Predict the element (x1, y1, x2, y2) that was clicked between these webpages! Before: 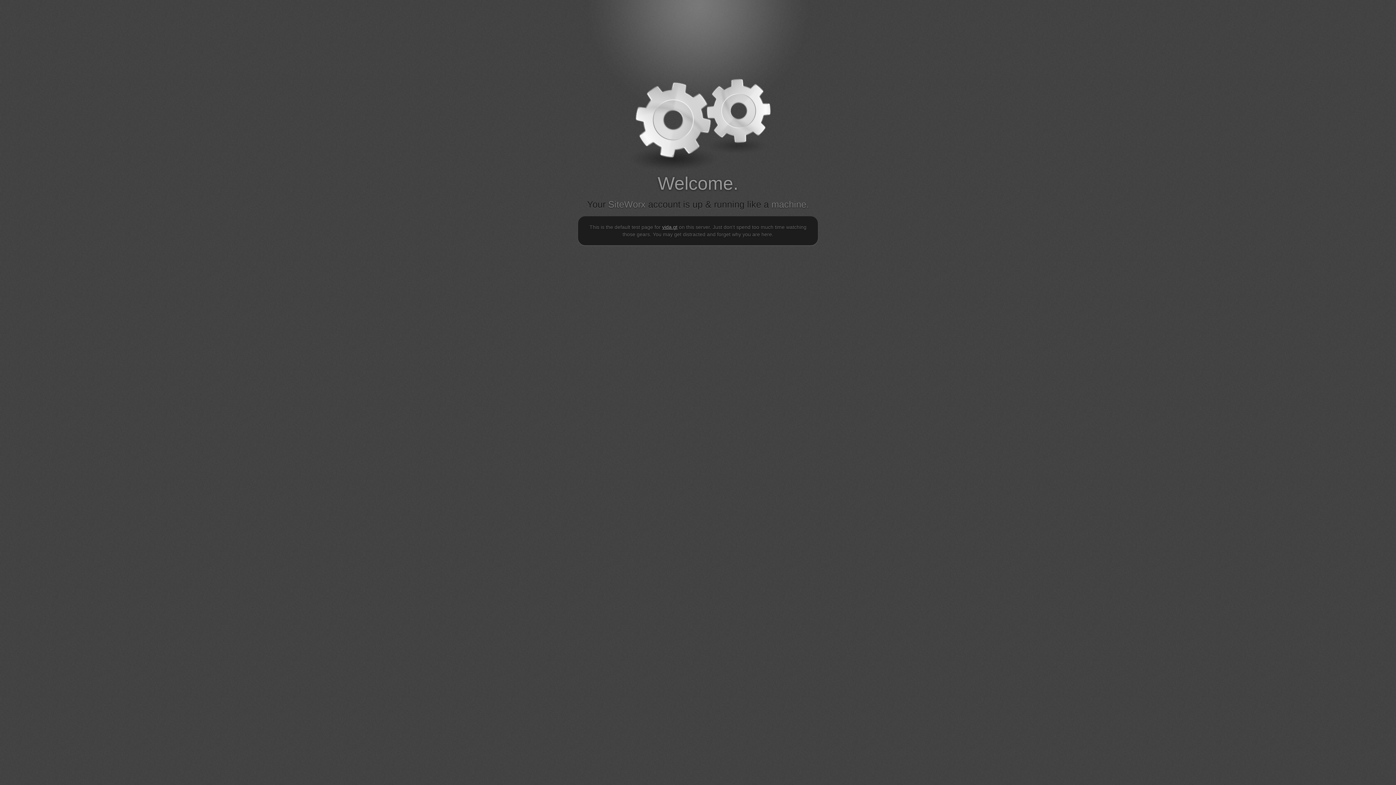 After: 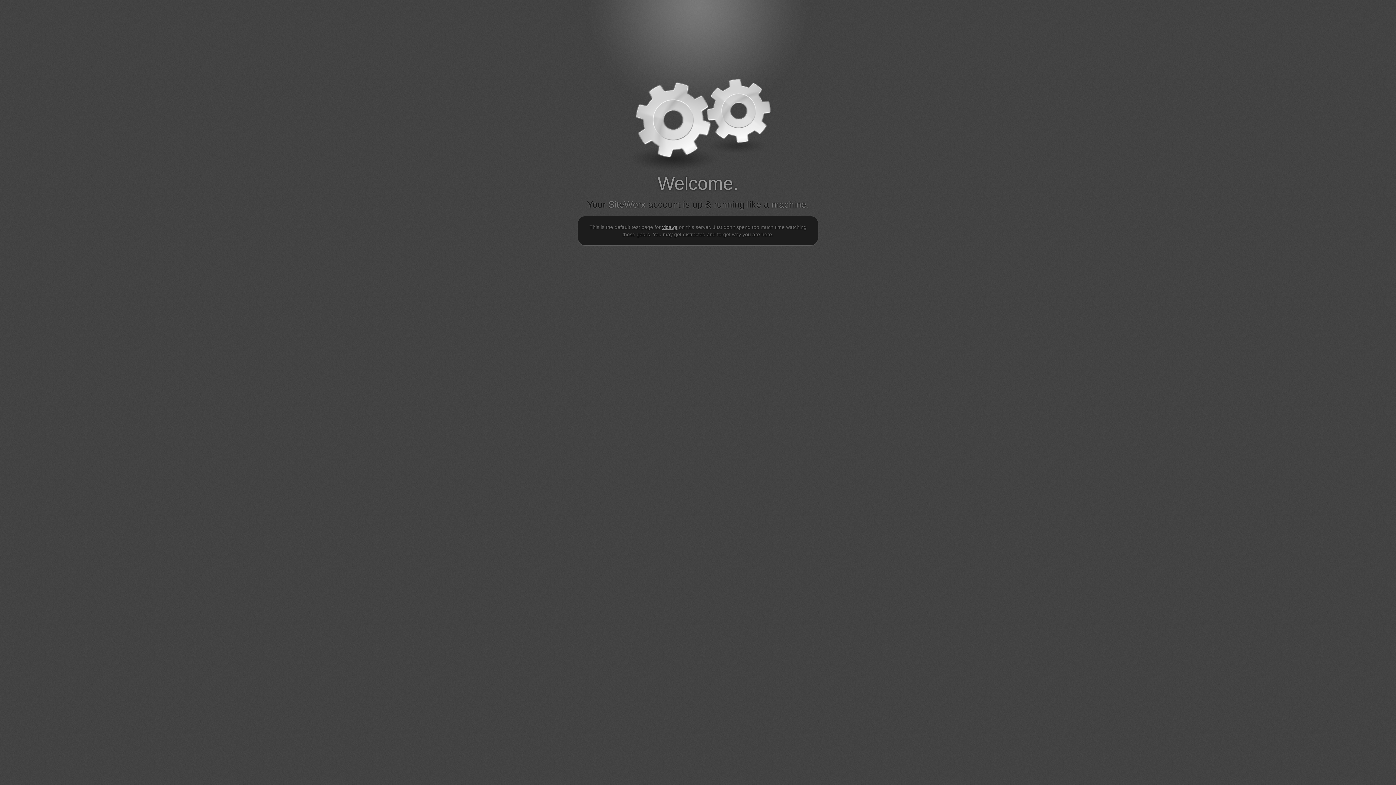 Action: bbox: (662, 224, 677, 230) label: vida.gt